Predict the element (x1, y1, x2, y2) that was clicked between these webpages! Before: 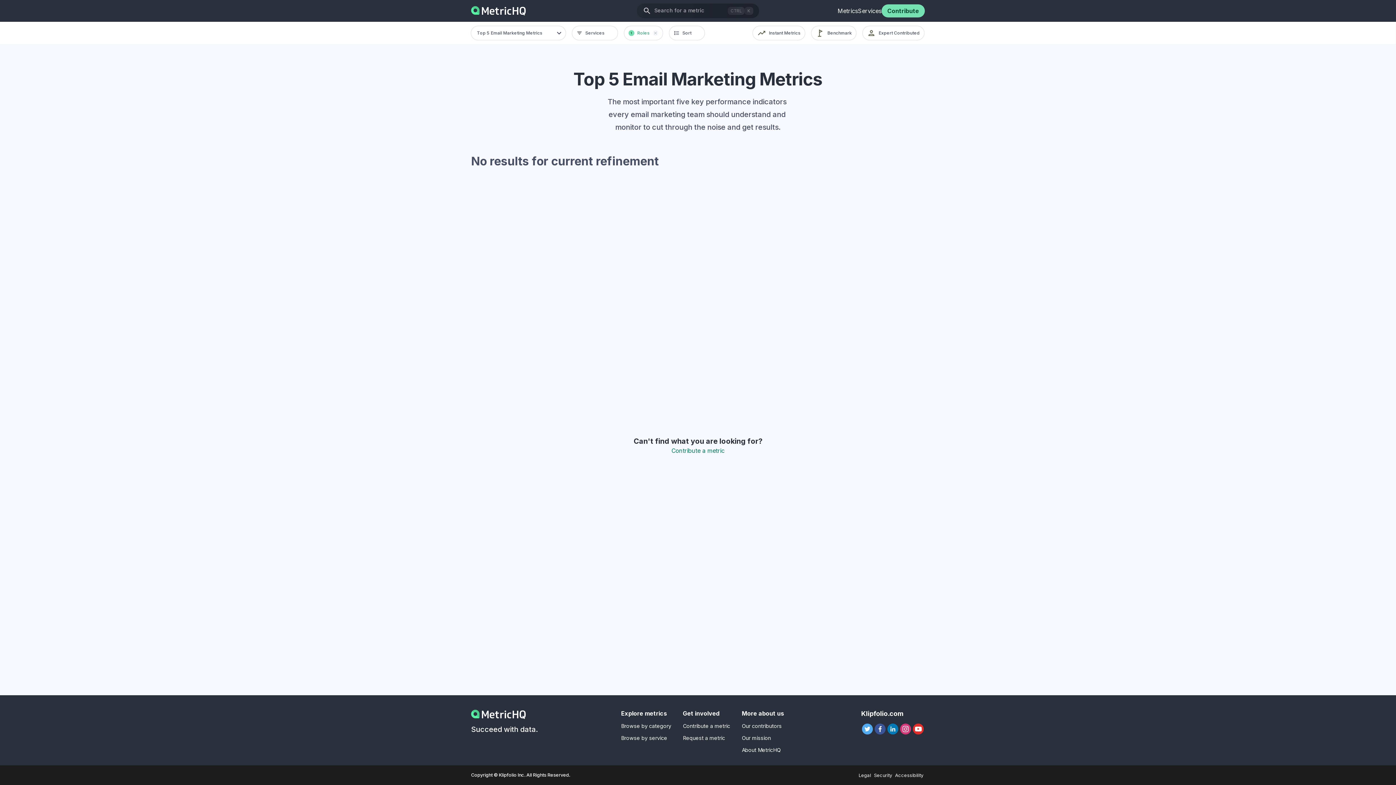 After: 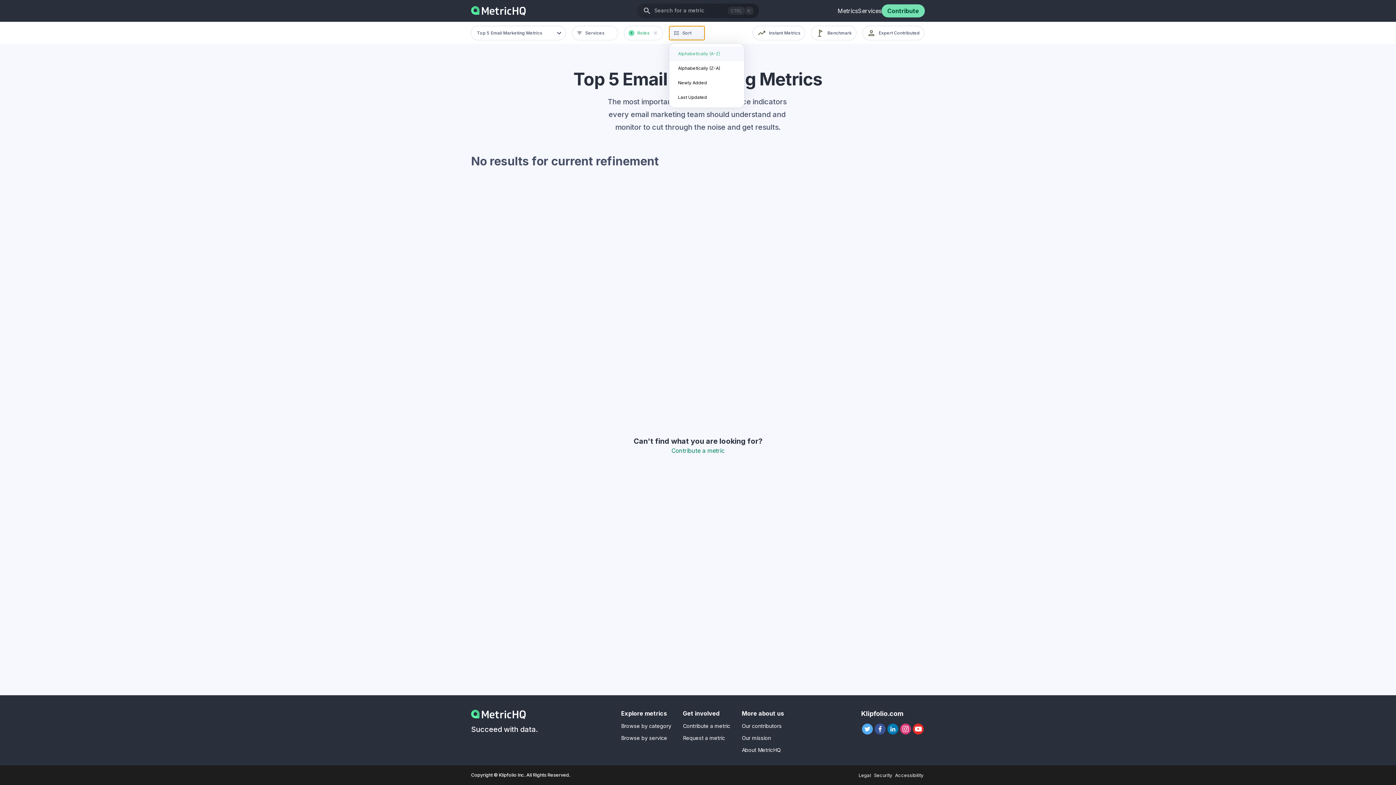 Action: bbox: (669, 25, 705, 40) label: Sort